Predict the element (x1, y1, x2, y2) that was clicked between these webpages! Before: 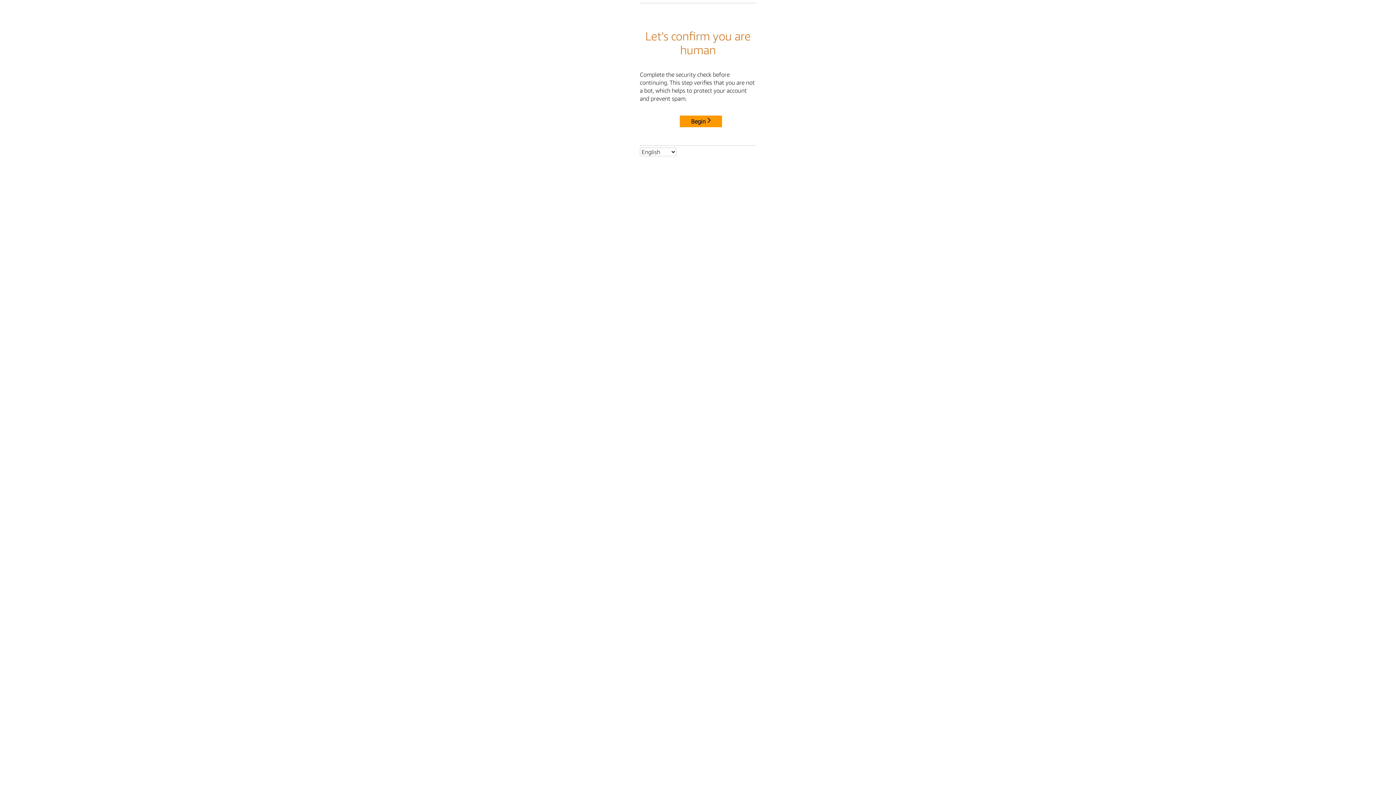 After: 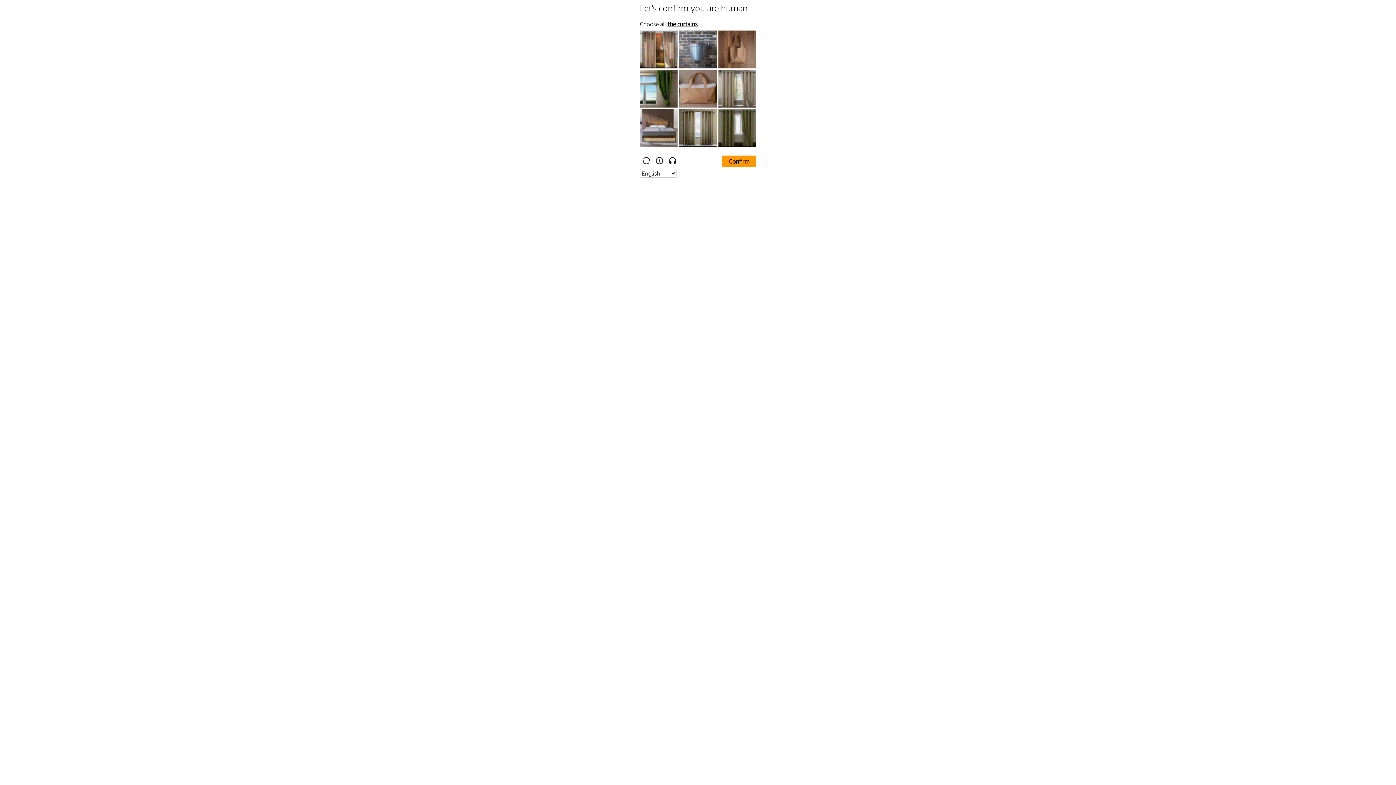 Action: bbox: (680, 115, 722, 127) label: Begin